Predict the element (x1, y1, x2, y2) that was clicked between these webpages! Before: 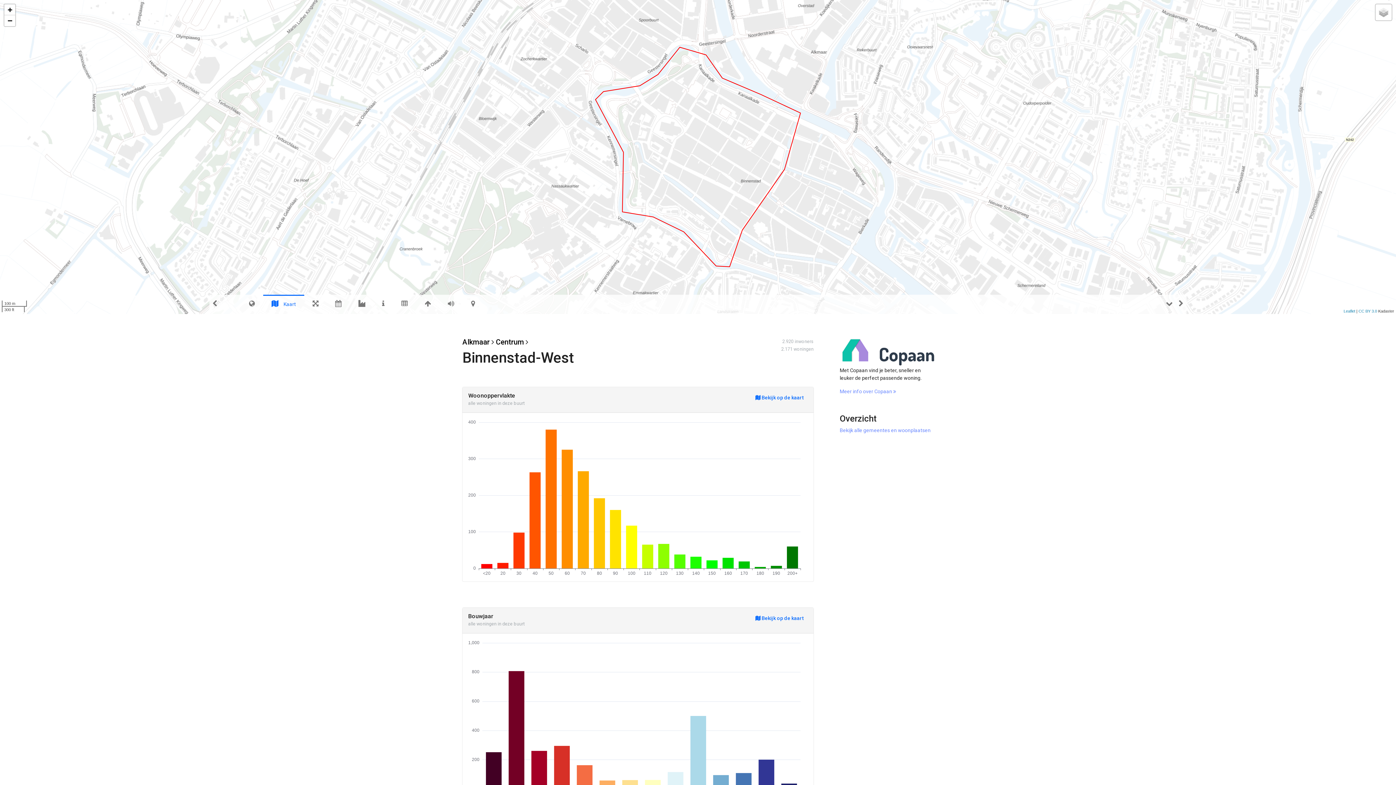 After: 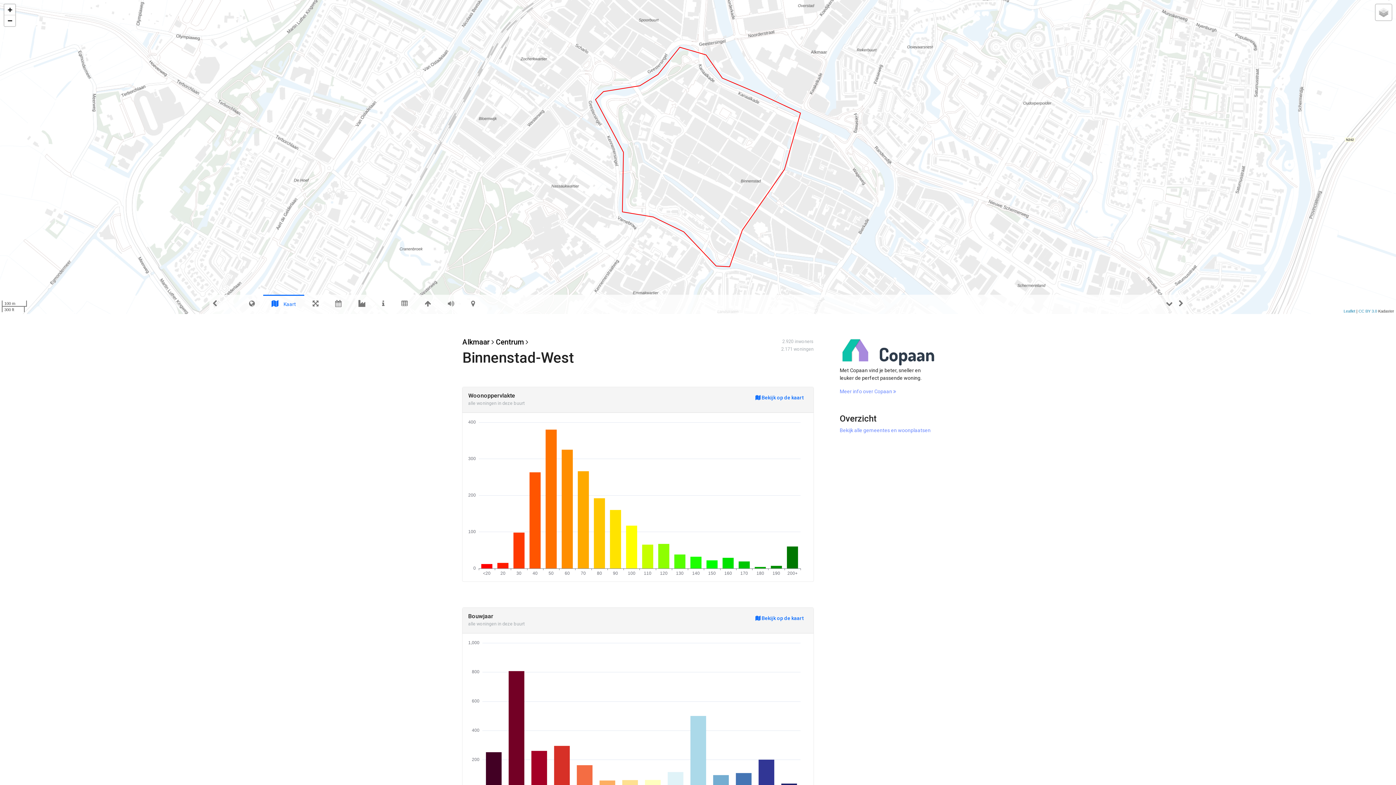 Action: bbox: (265, 297, 301, 311) label: Kaart